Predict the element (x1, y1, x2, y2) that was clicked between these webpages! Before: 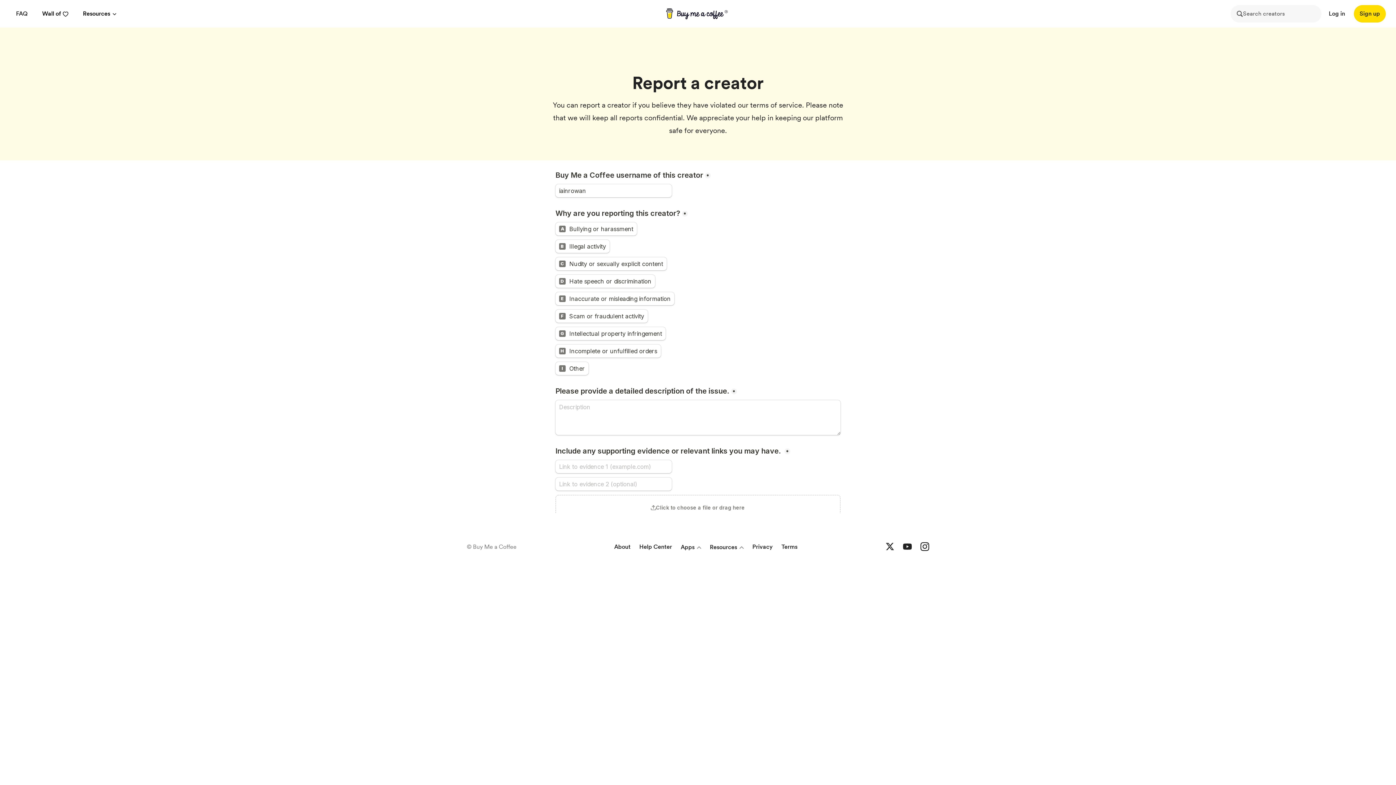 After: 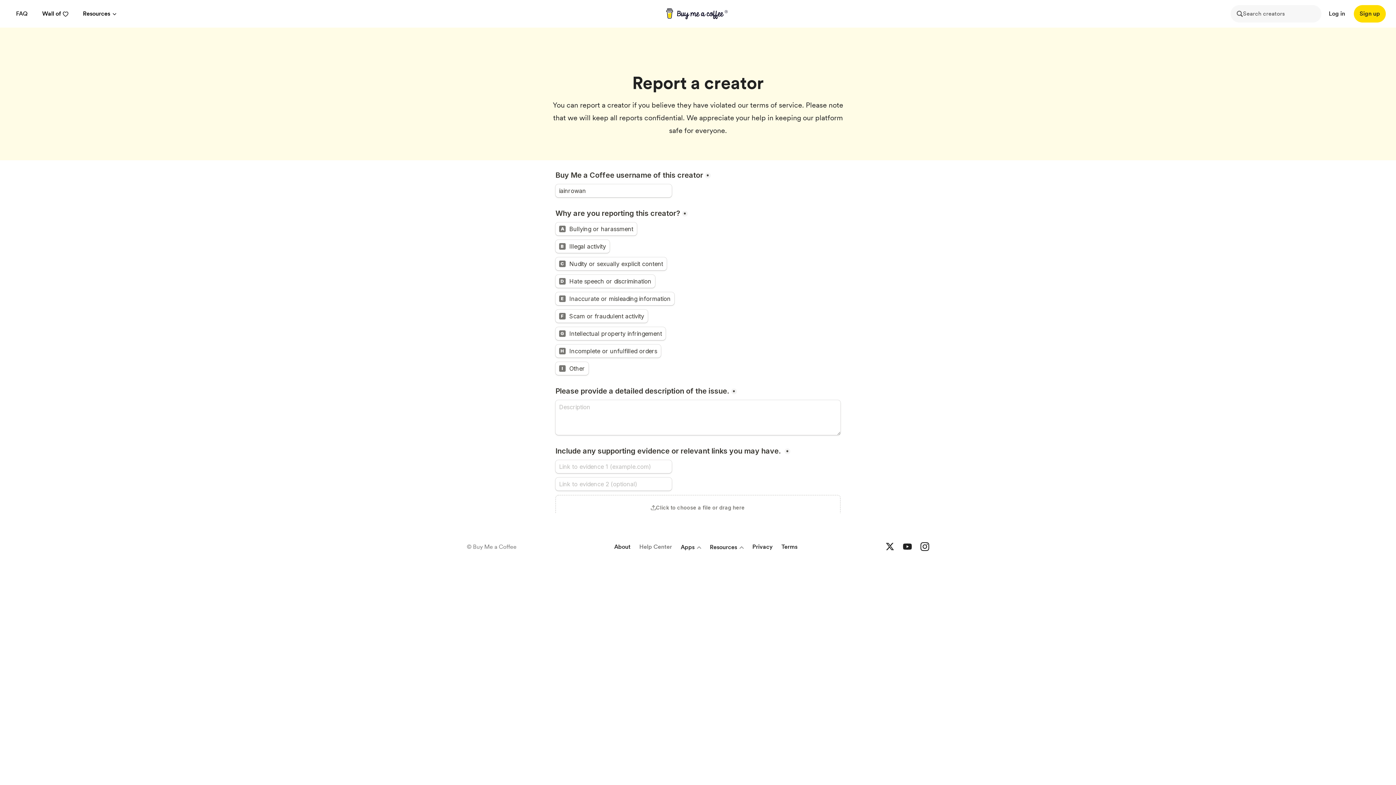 Action: label: Help center bbox: (639, 542, 672, 552)